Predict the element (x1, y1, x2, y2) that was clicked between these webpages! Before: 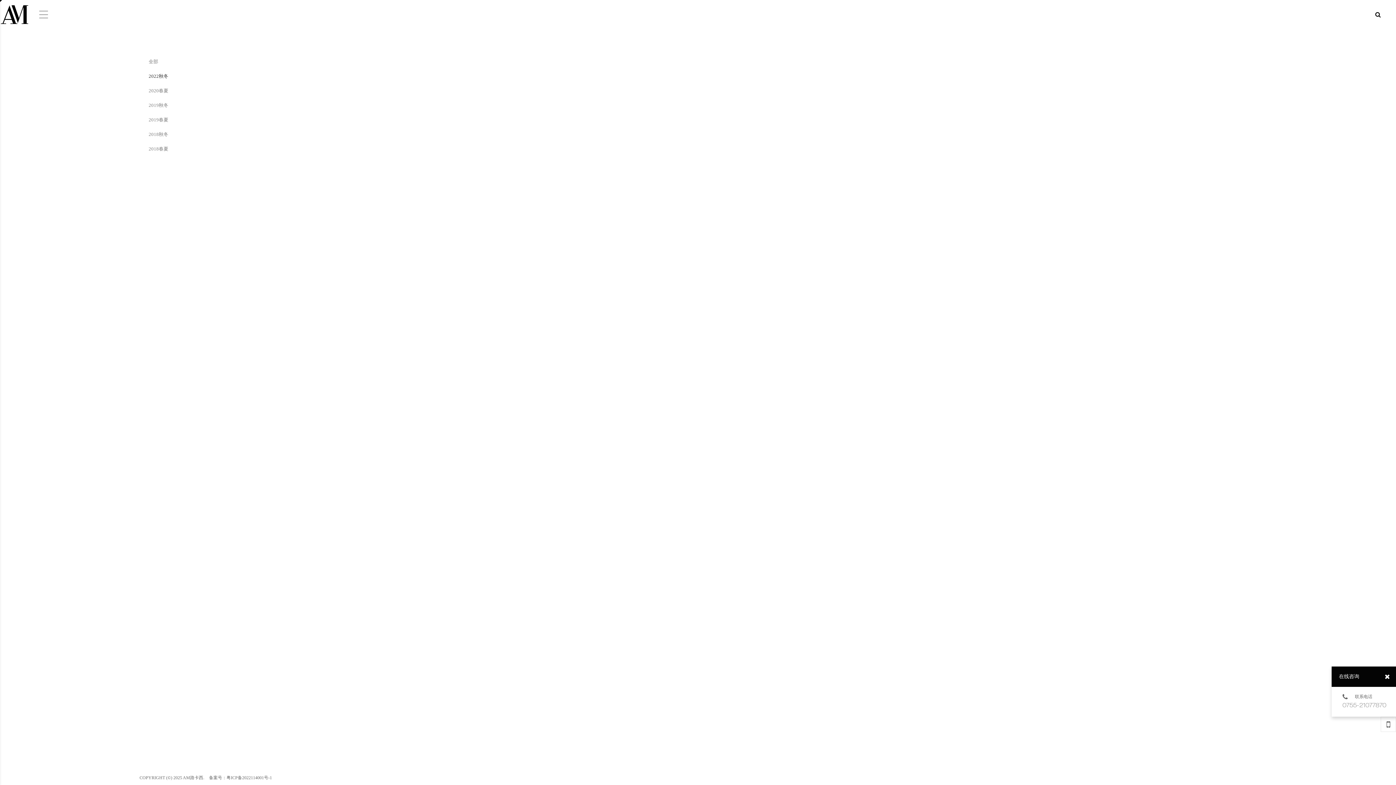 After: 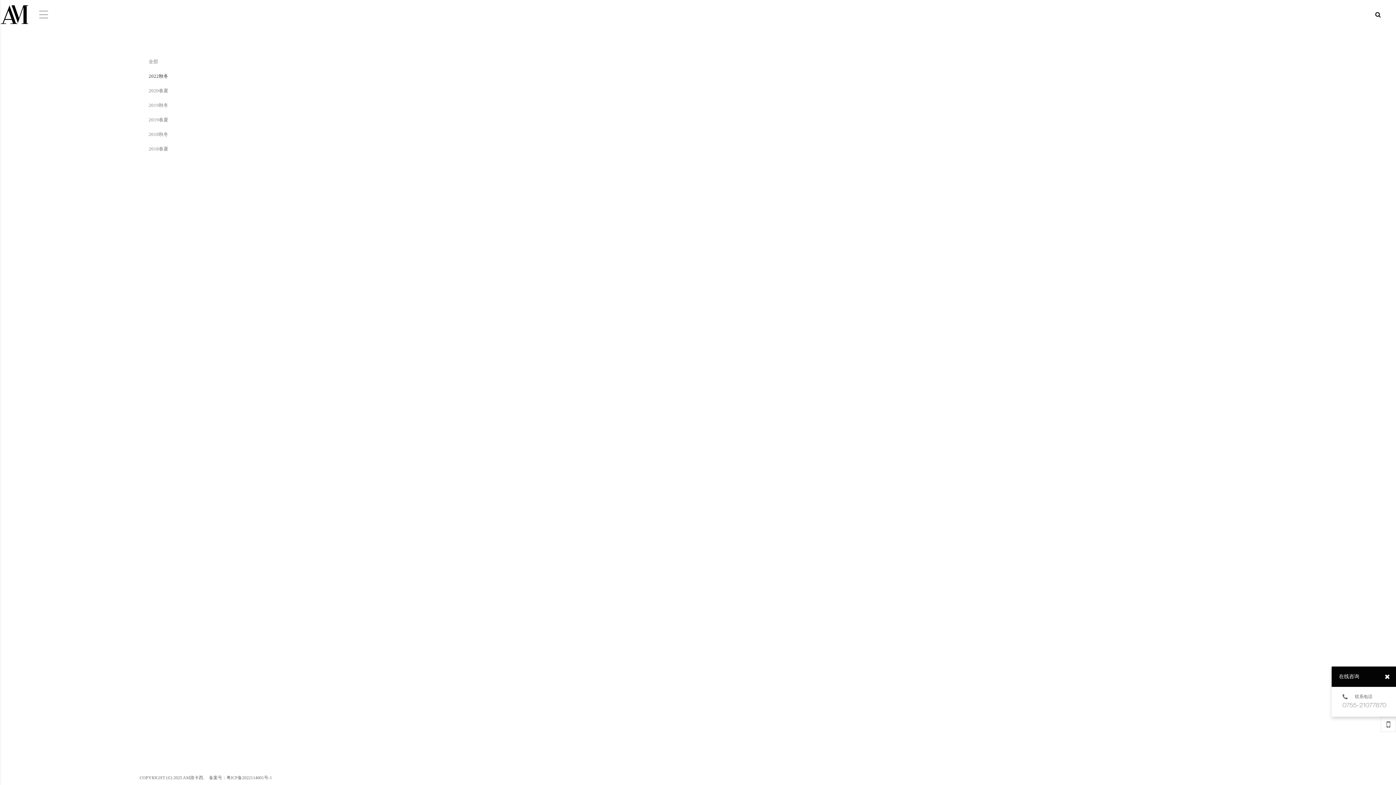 Action: label: 备案号：粤ICP备2022114001号-1 bbox: (209, 774, 272, 781)